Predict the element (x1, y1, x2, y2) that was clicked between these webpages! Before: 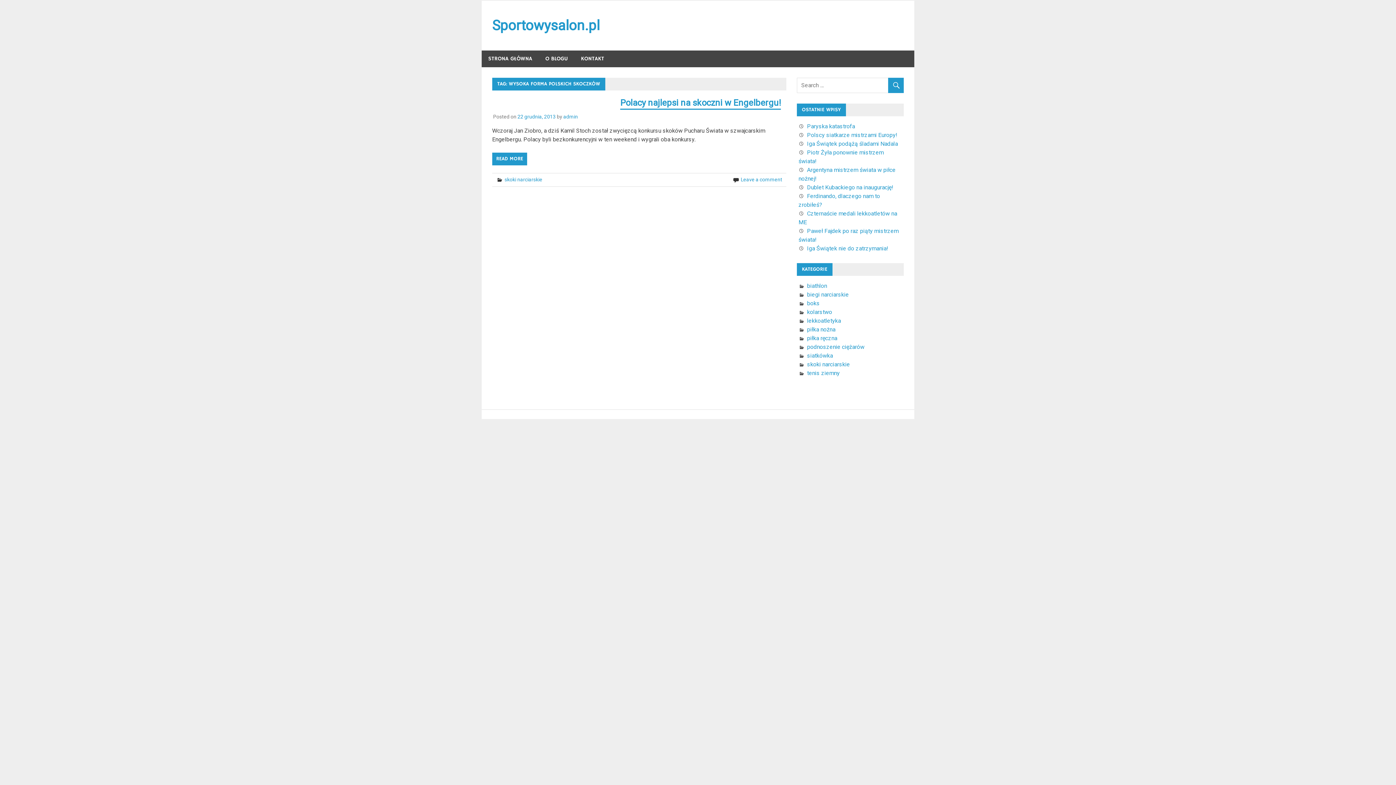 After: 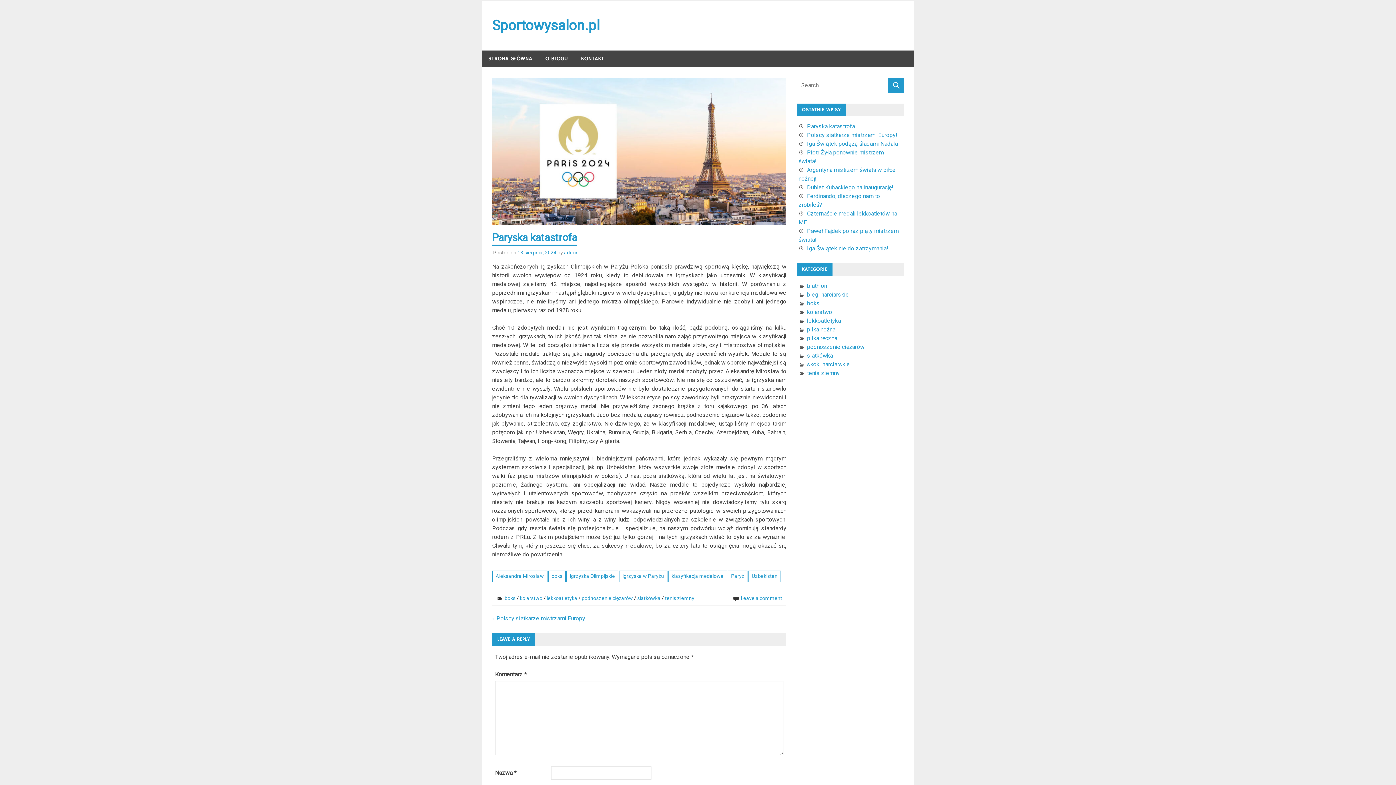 Action: bbox: (807, 122, 855, 129) label: Paryska katastrofa